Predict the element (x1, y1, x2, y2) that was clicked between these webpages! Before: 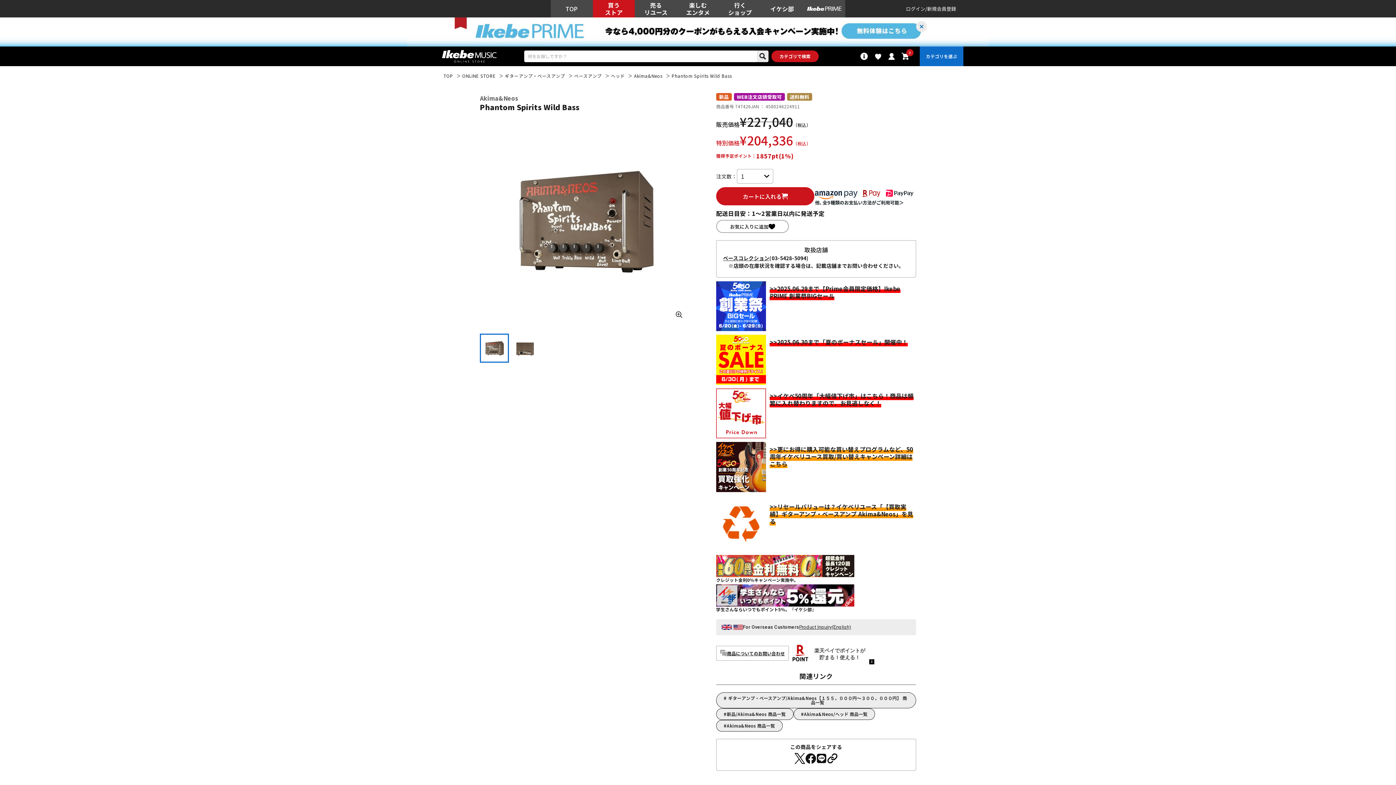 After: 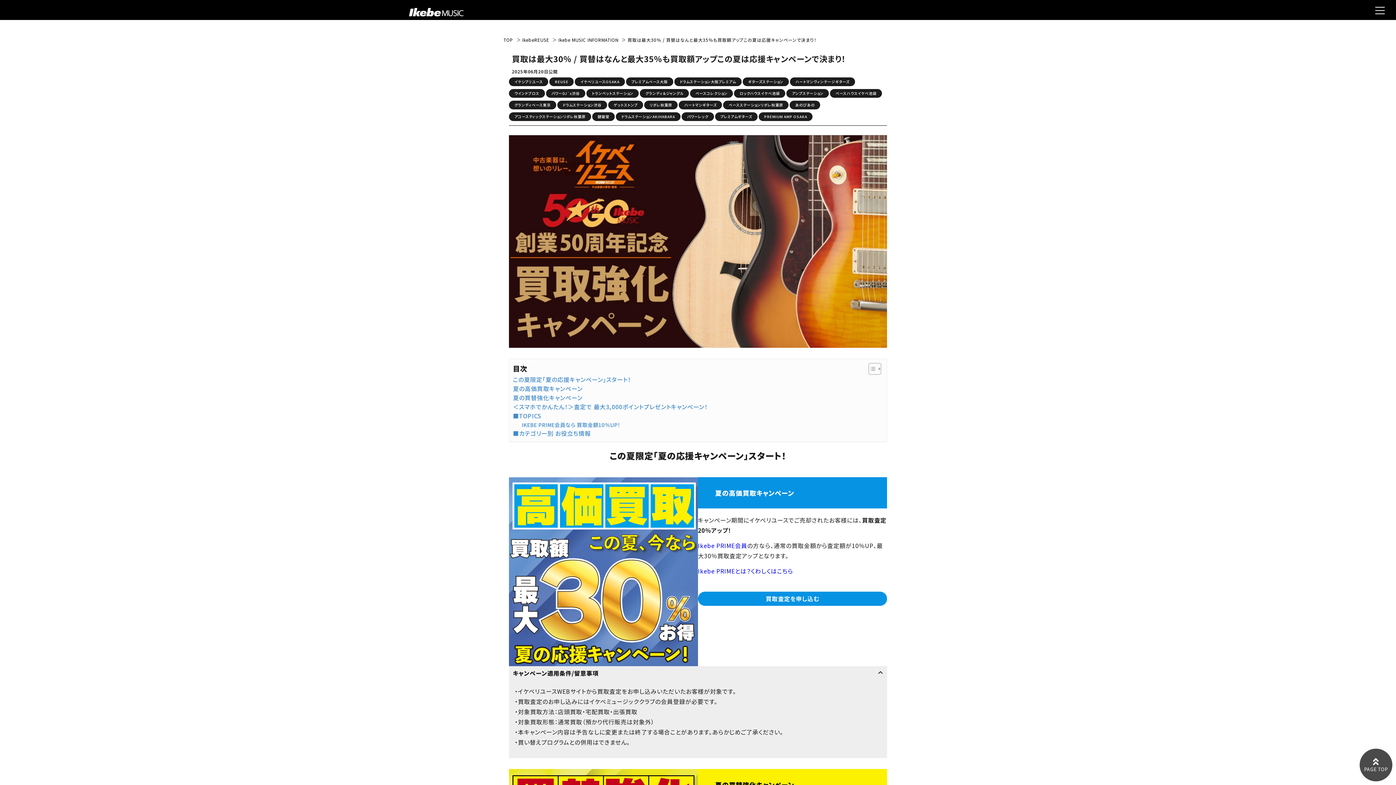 Action: label: >>更にお得に購入可能な買い替えプログラムなど、50周年イケベリユース買取/買い替えキャンペーン詳細はこちら bbox: (716, 442, 916, 492)